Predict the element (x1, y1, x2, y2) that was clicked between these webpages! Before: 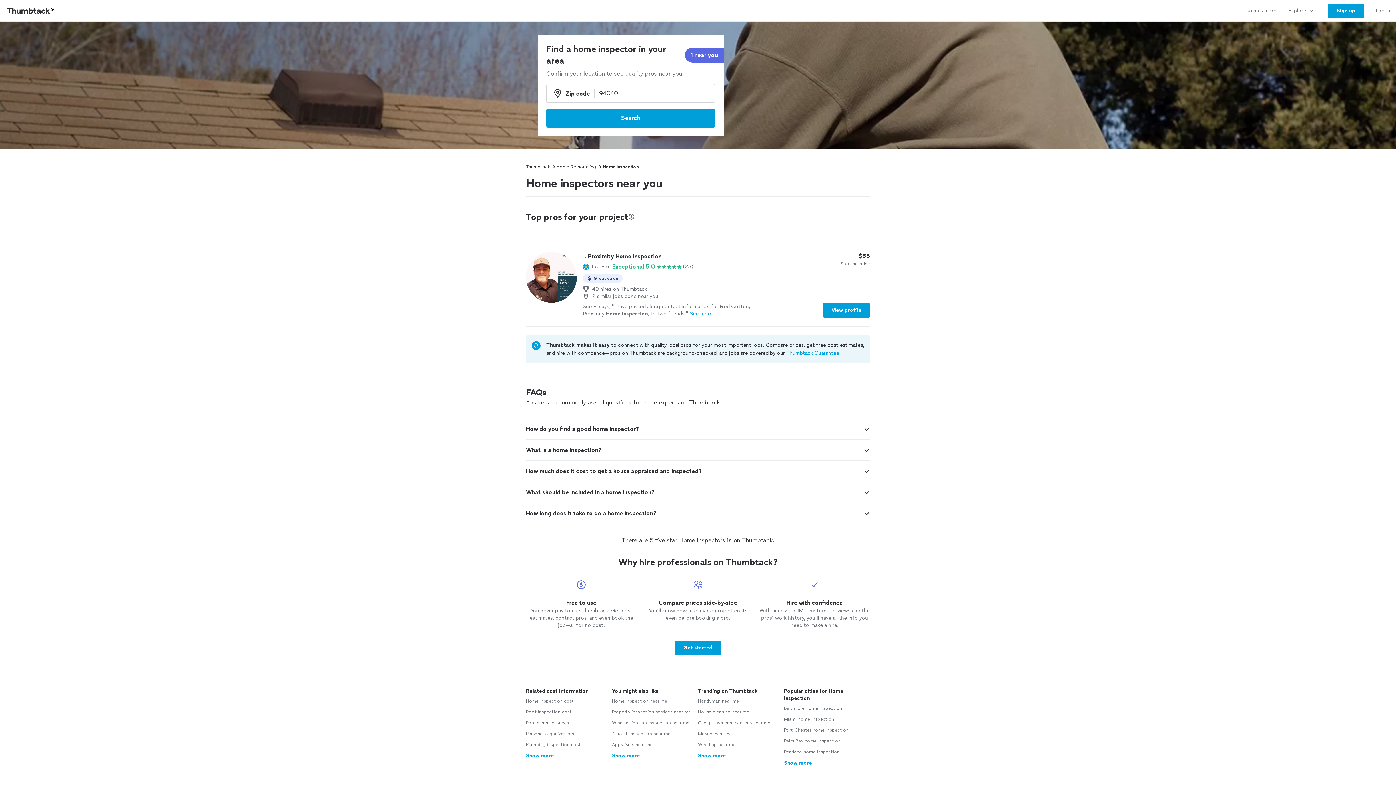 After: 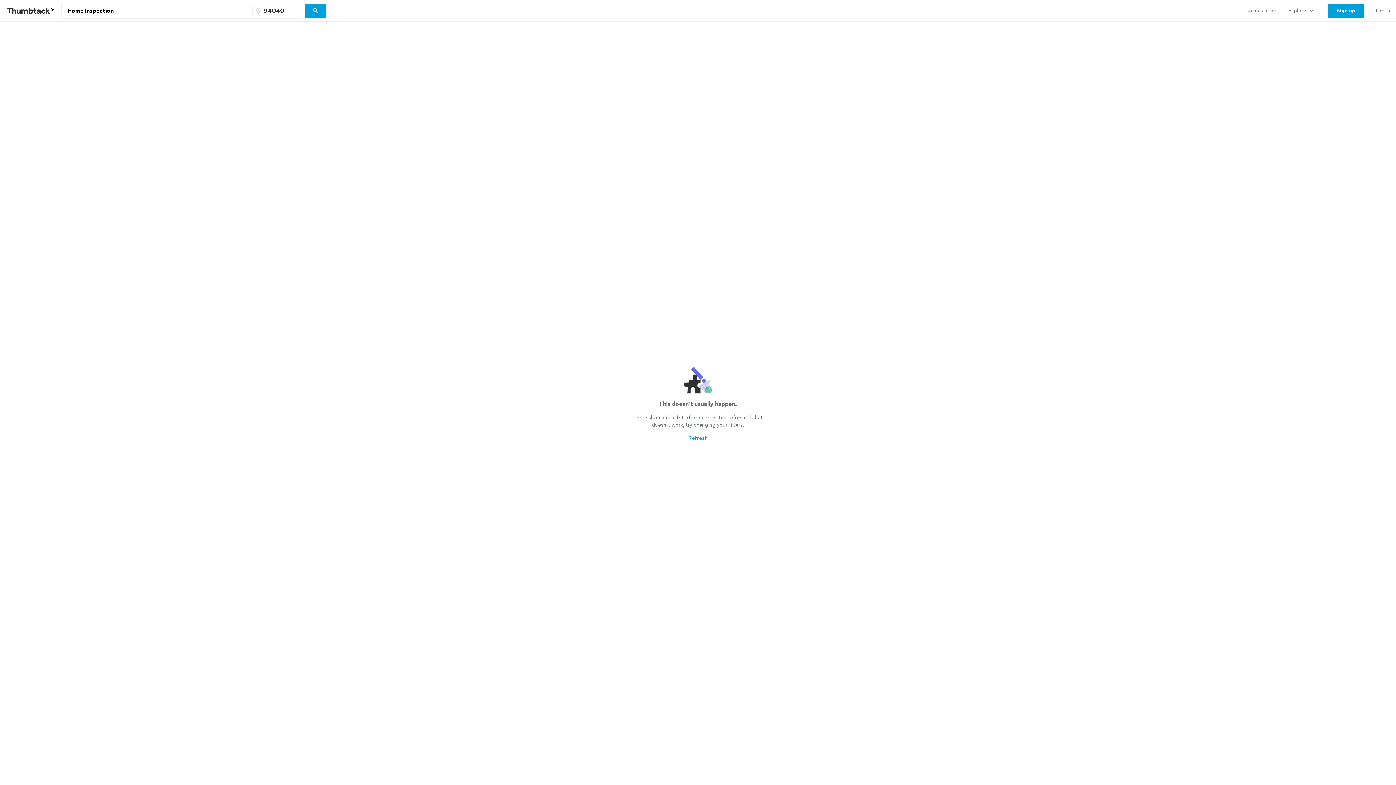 Action: bbox: (690, 50, 718, 59) label: 1 near you